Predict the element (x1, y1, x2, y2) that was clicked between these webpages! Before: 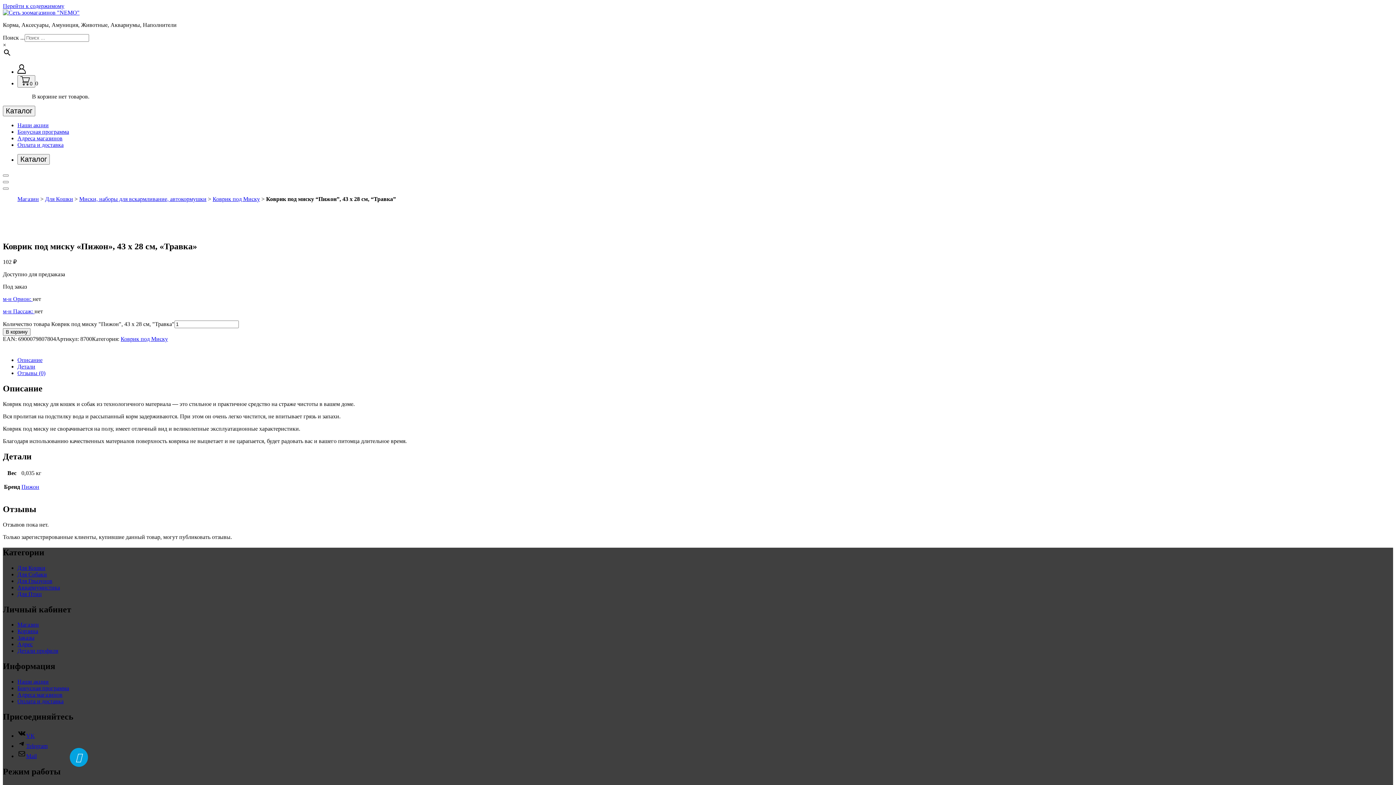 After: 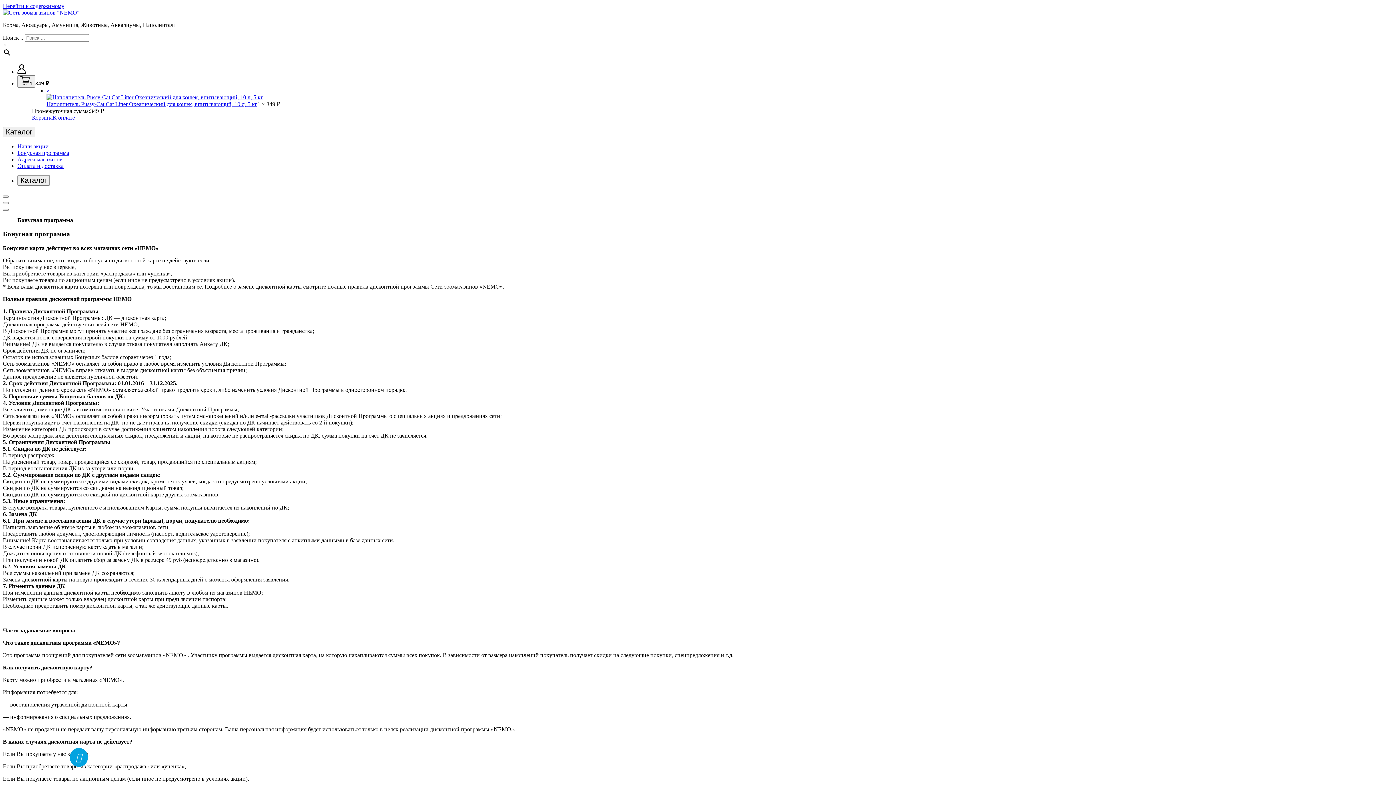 Action: bbox: (17, 128, 69, 134) label: Бонусная программа